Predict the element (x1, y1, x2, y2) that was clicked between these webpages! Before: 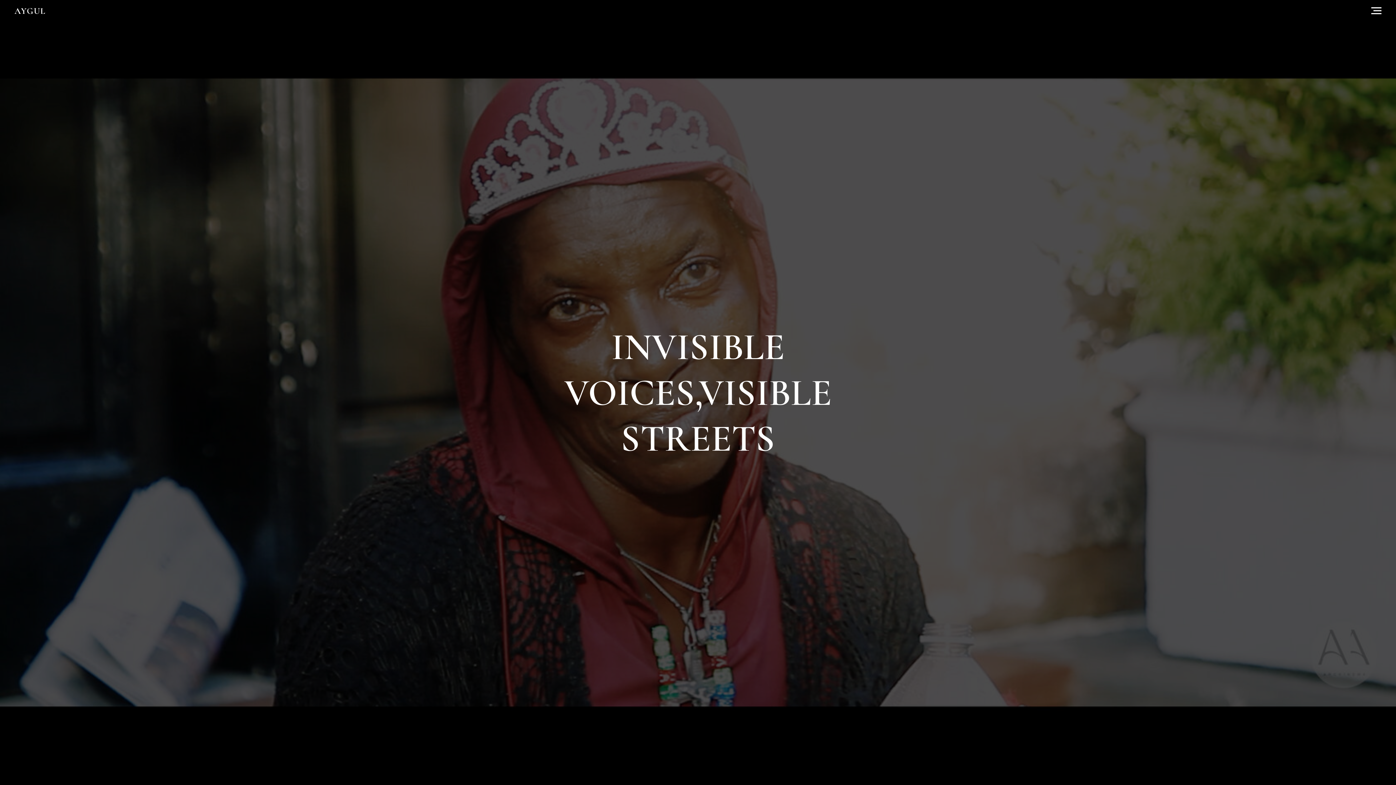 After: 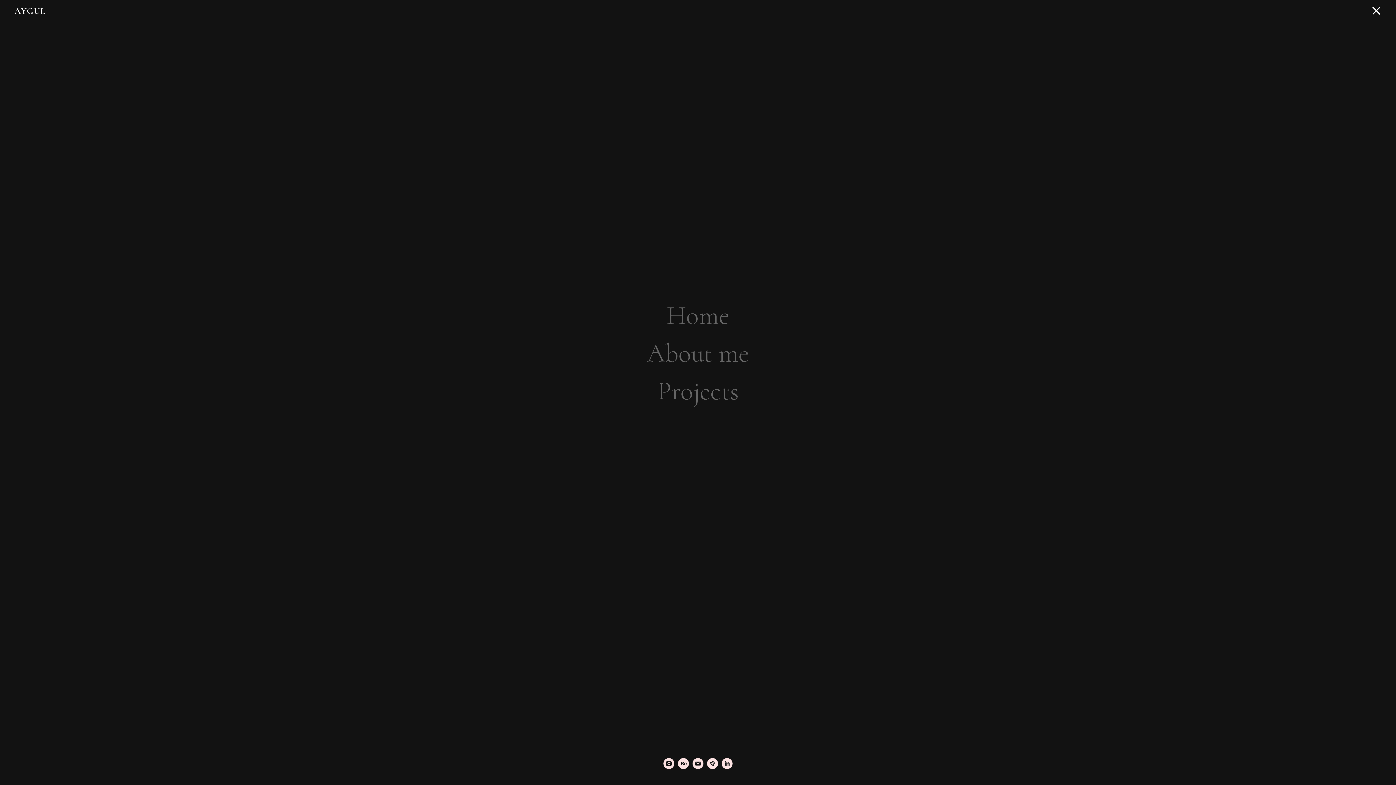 Action: label: Навигационное меню bbox: (1371, 7, 1381, 14)